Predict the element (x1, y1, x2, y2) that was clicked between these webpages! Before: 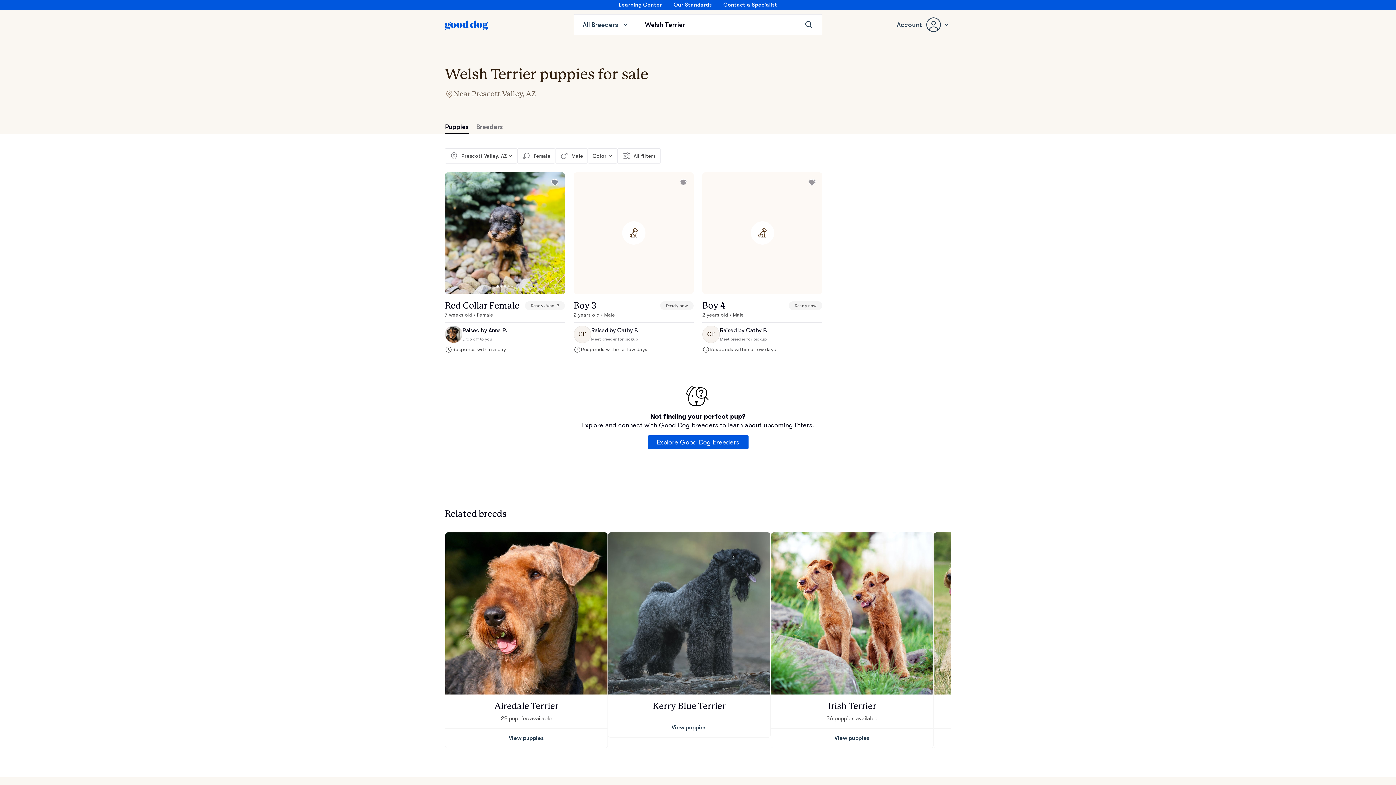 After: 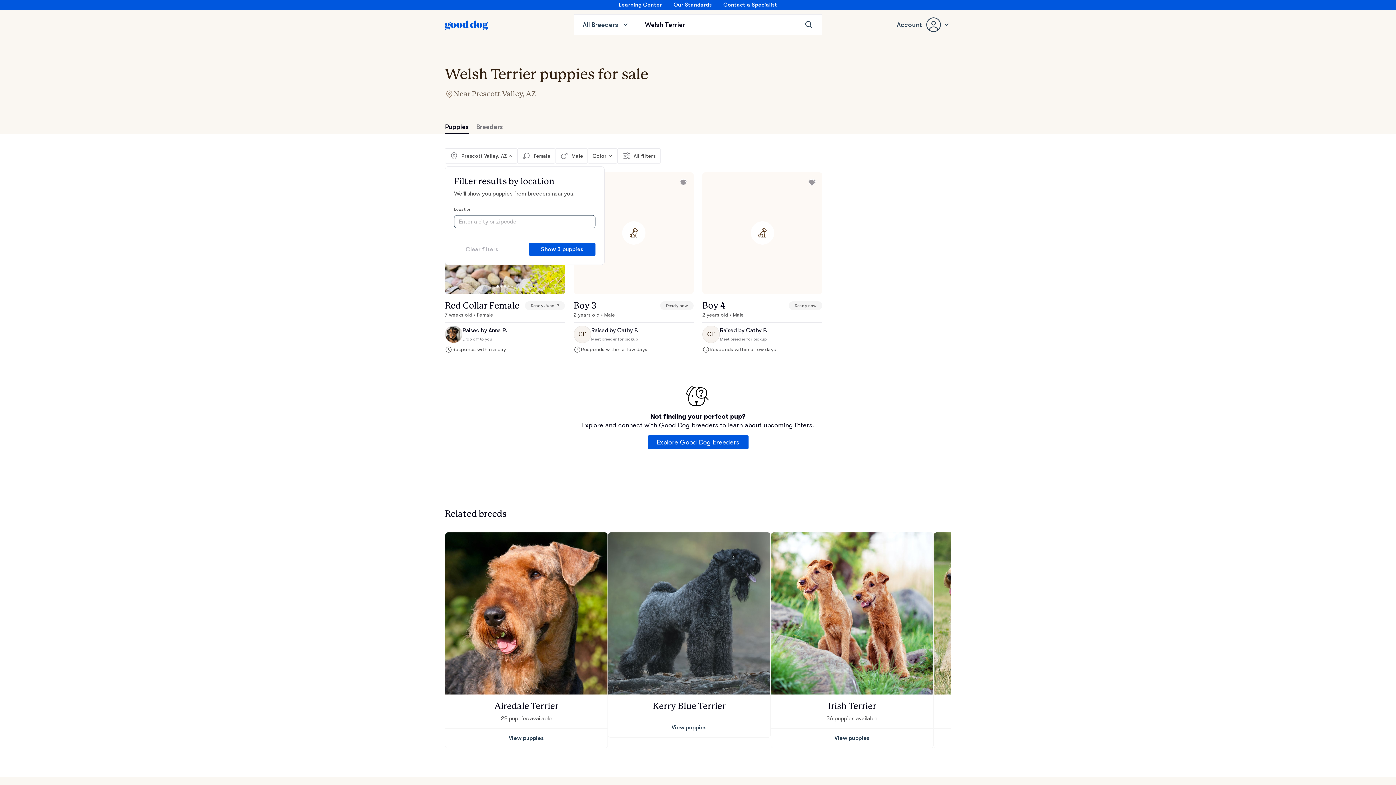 Action: label: Prescott Valley, AZ bbox: (445, 148, 517, 163)